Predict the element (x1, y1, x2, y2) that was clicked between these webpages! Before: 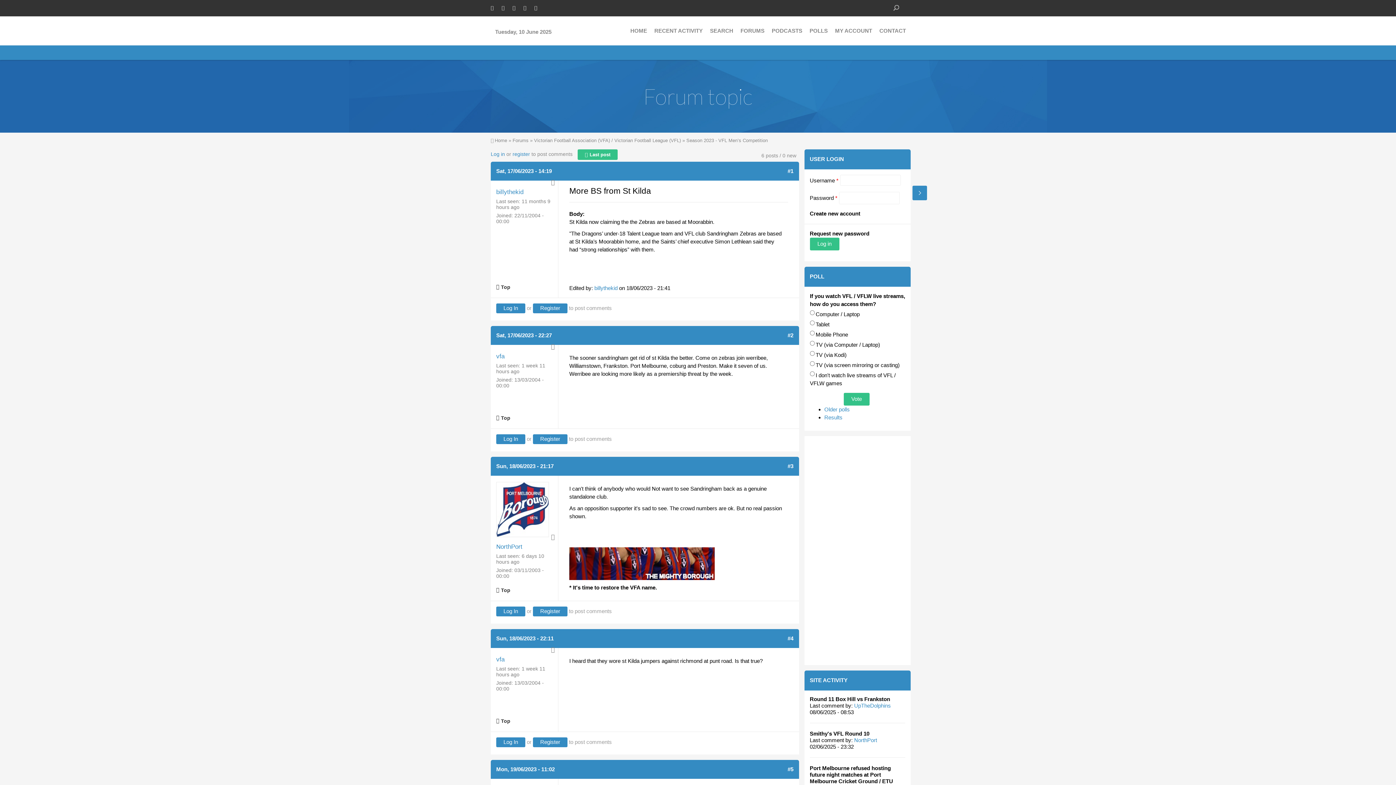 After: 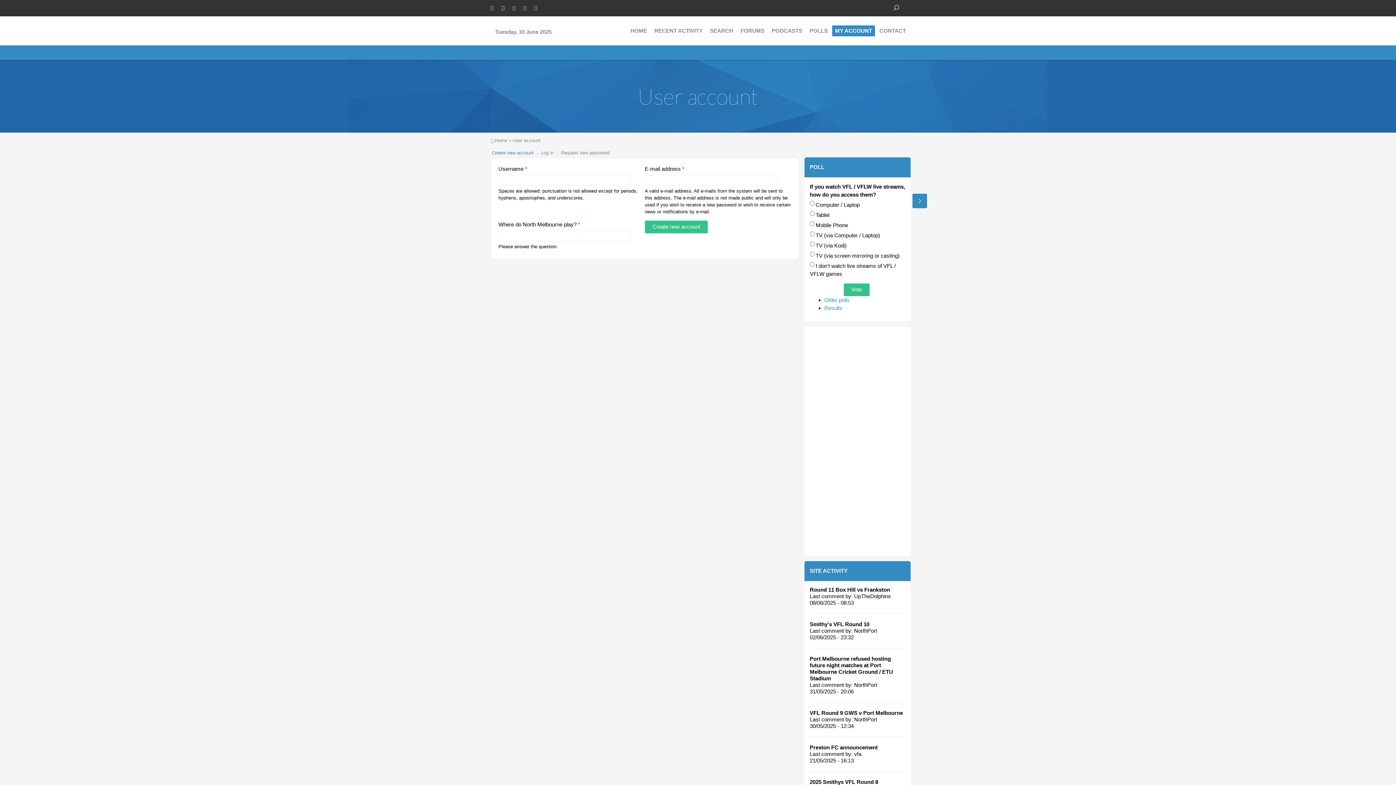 Action: bbox: (533, 606, 567, 616) label: Register